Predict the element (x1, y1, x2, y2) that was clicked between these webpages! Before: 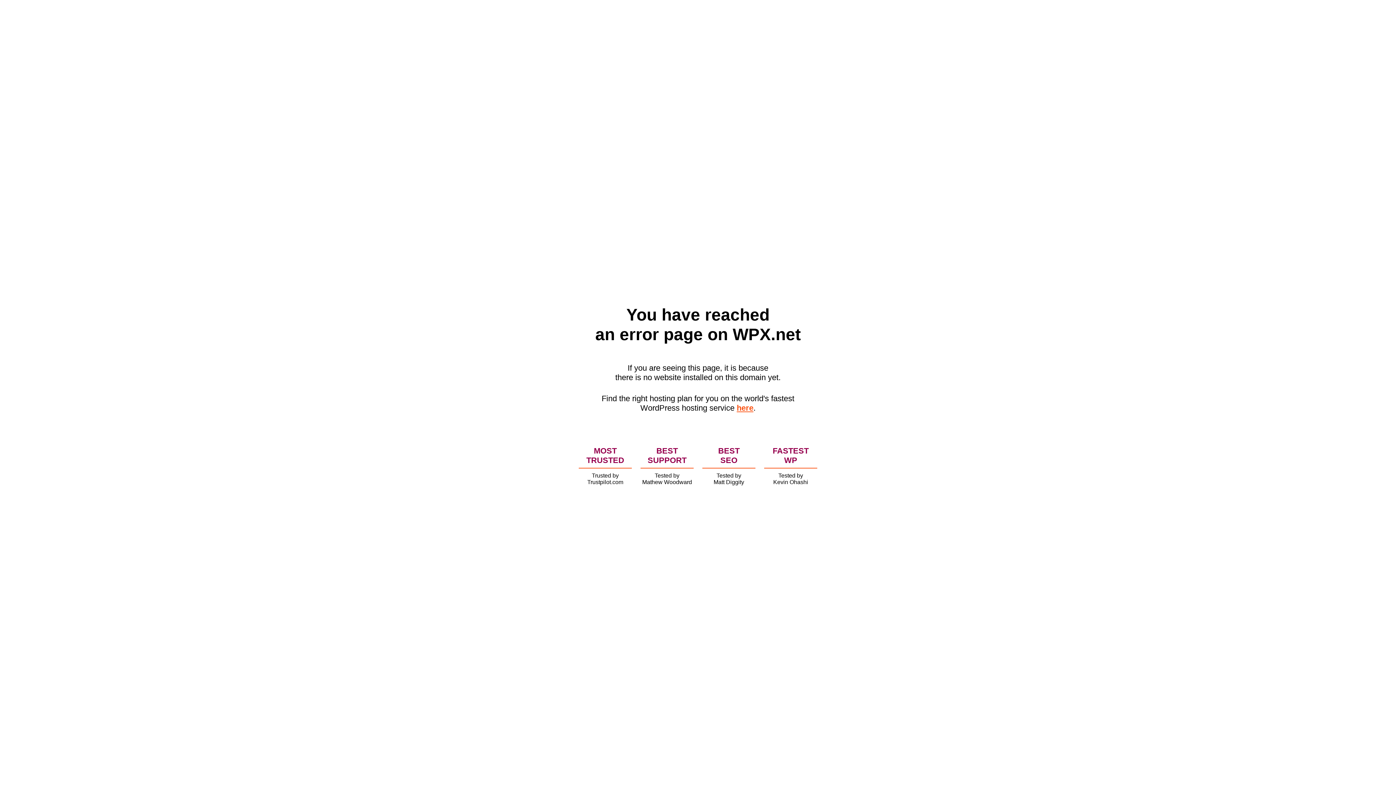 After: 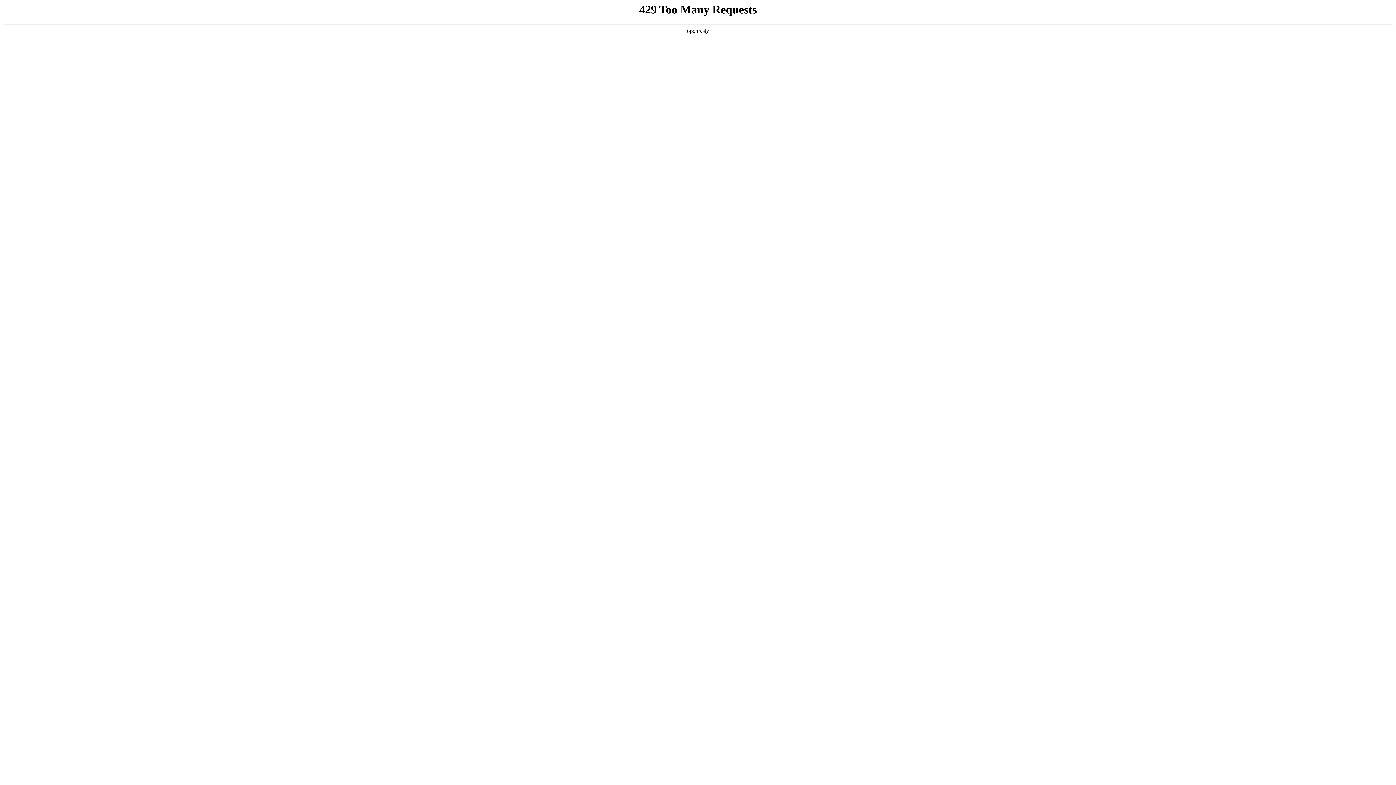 Action: label: here bbox: (736, 403, 753, 412)